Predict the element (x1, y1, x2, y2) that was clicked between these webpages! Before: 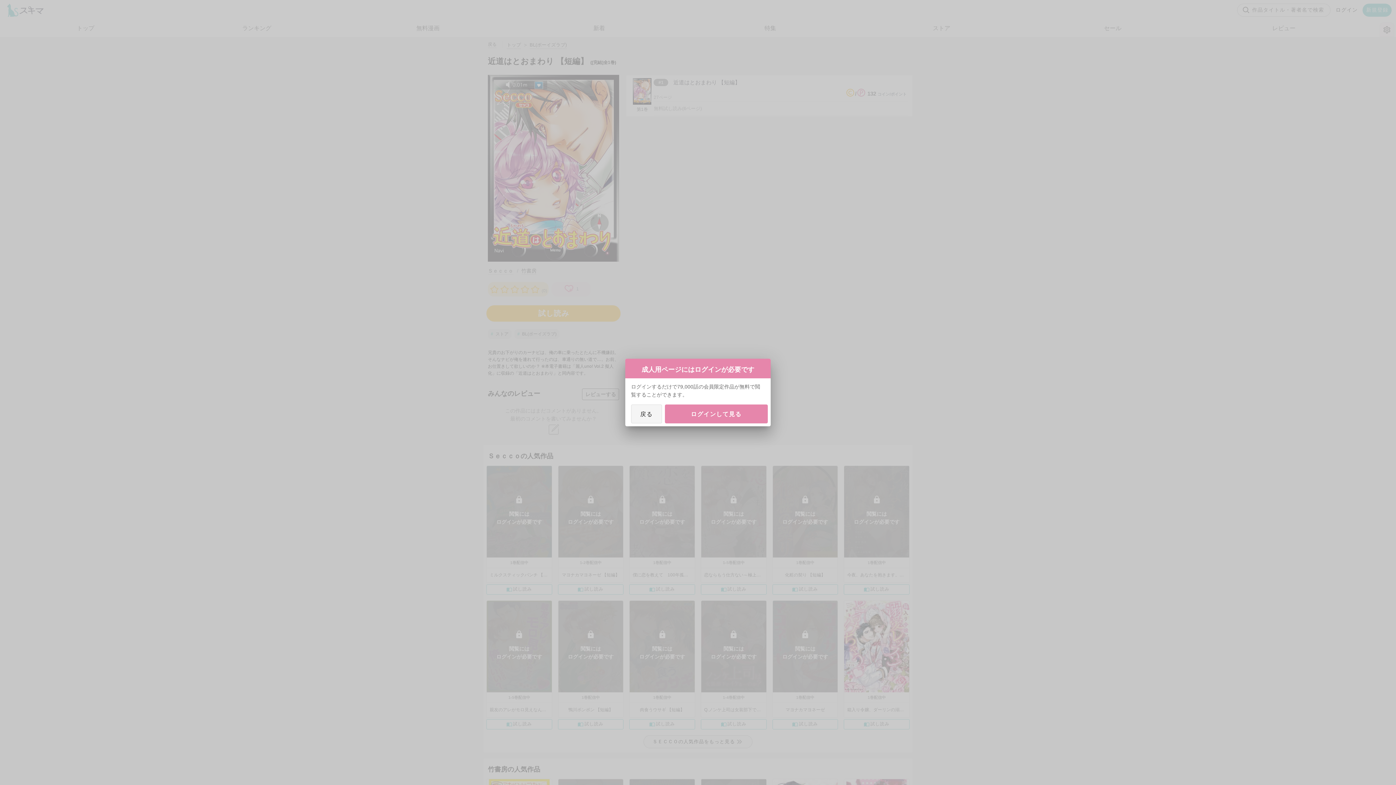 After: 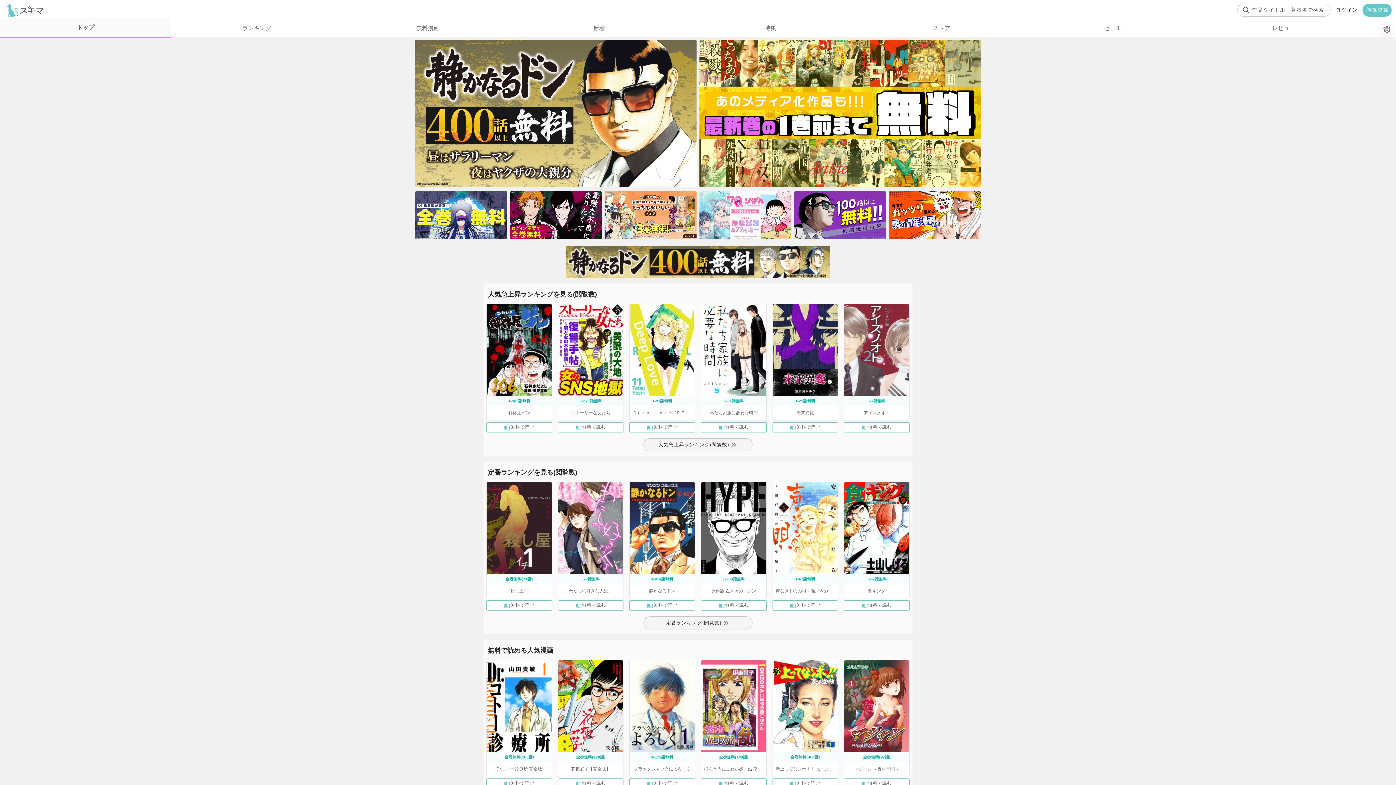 Action: label: 戻る bbox: (631, 404, 662, 423)